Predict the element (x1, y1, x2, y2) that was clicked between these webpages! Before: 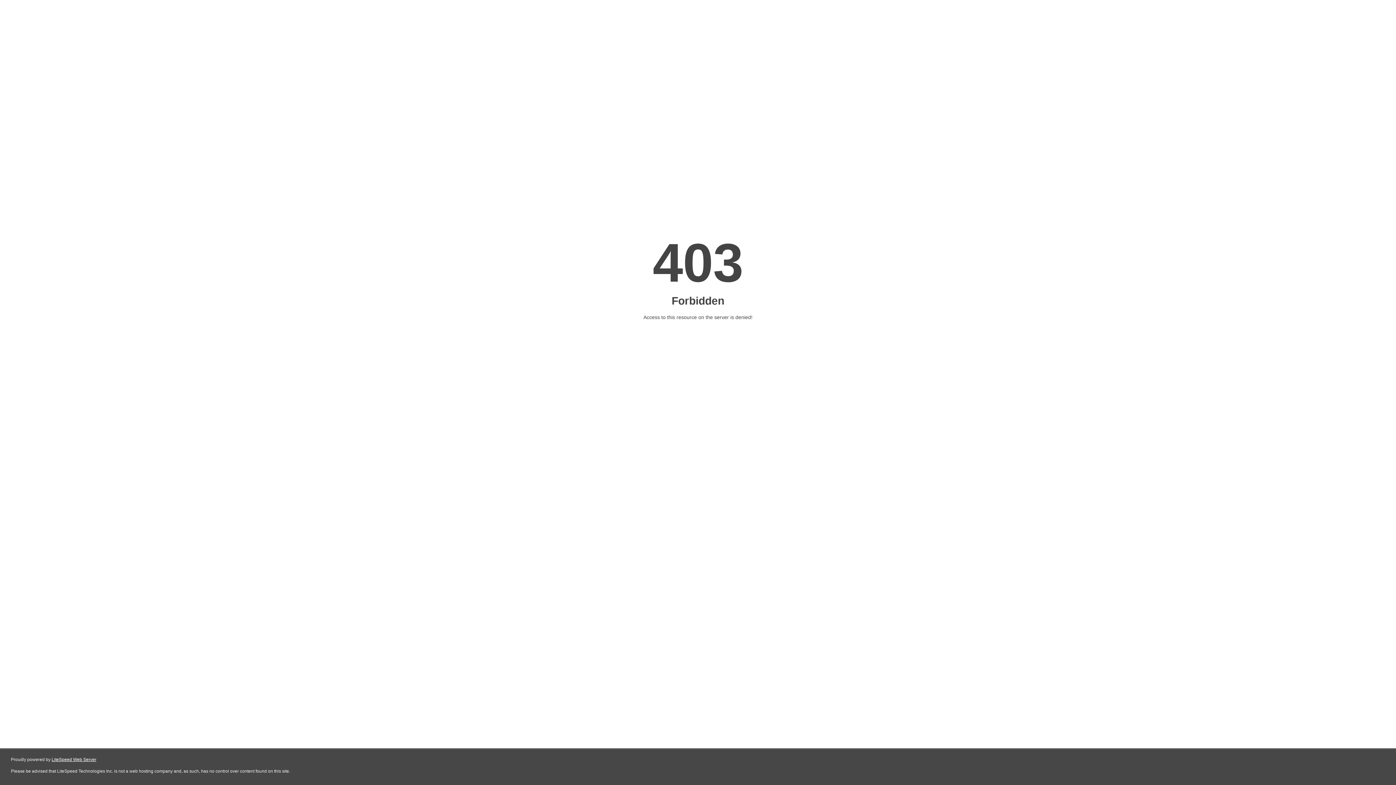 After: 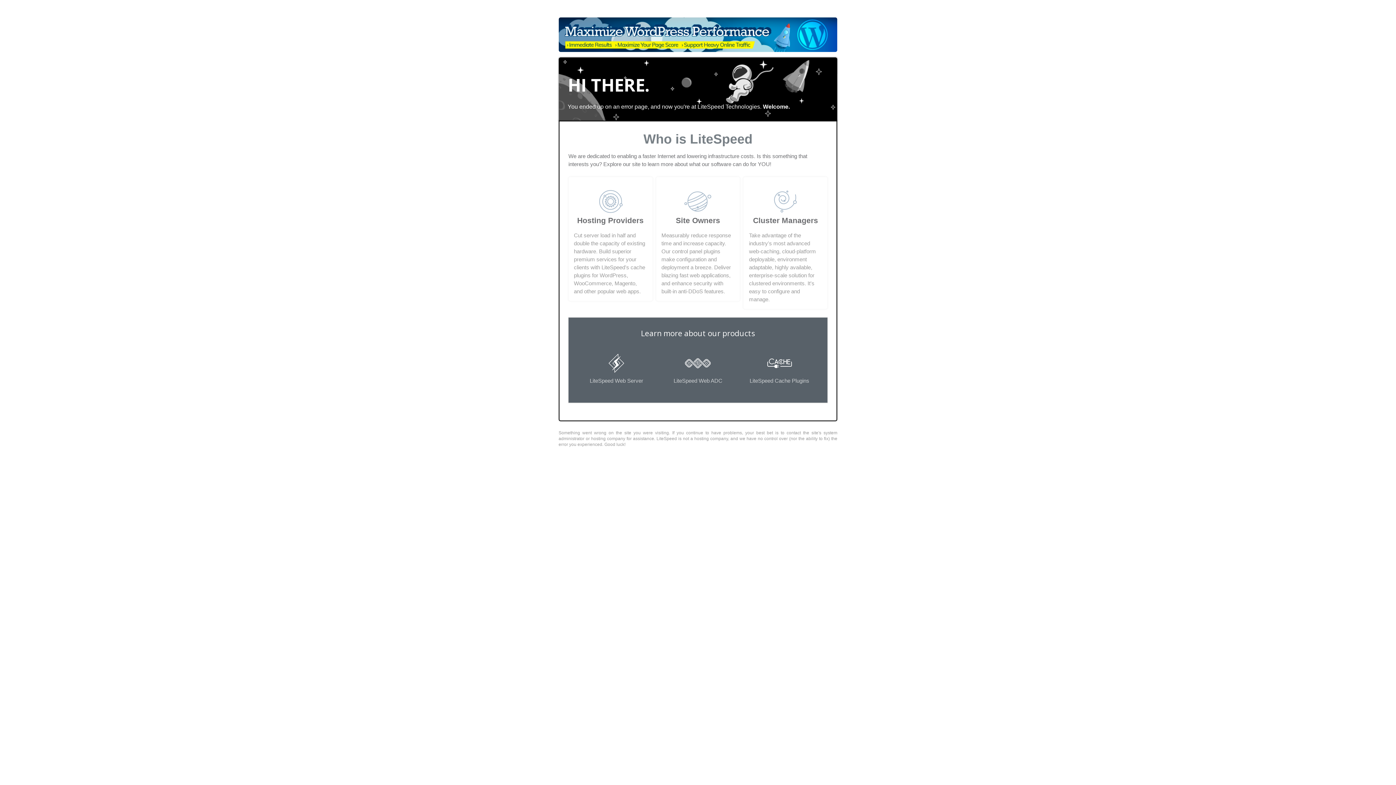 Action: bbox: (51, 757, 96, 762) label: LiteSpeed Web Server